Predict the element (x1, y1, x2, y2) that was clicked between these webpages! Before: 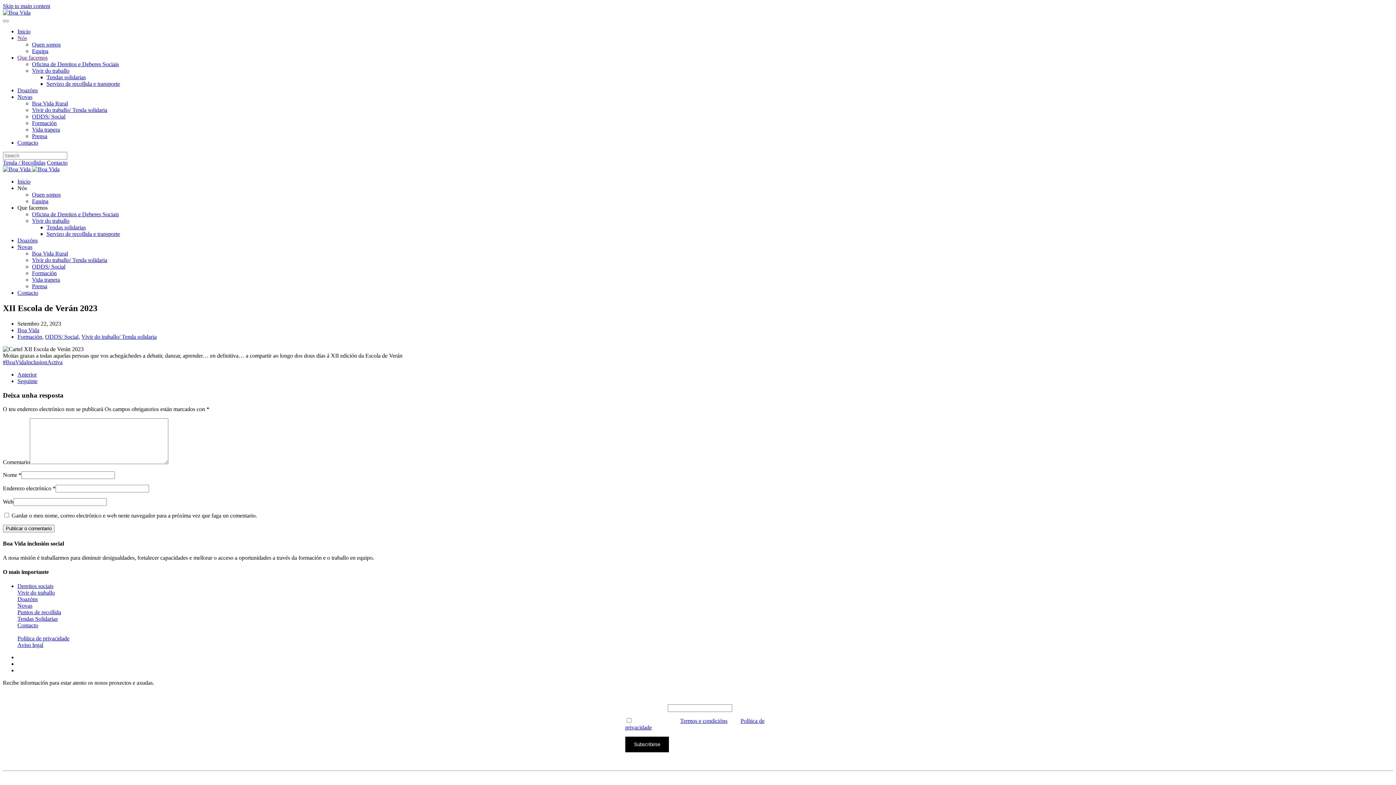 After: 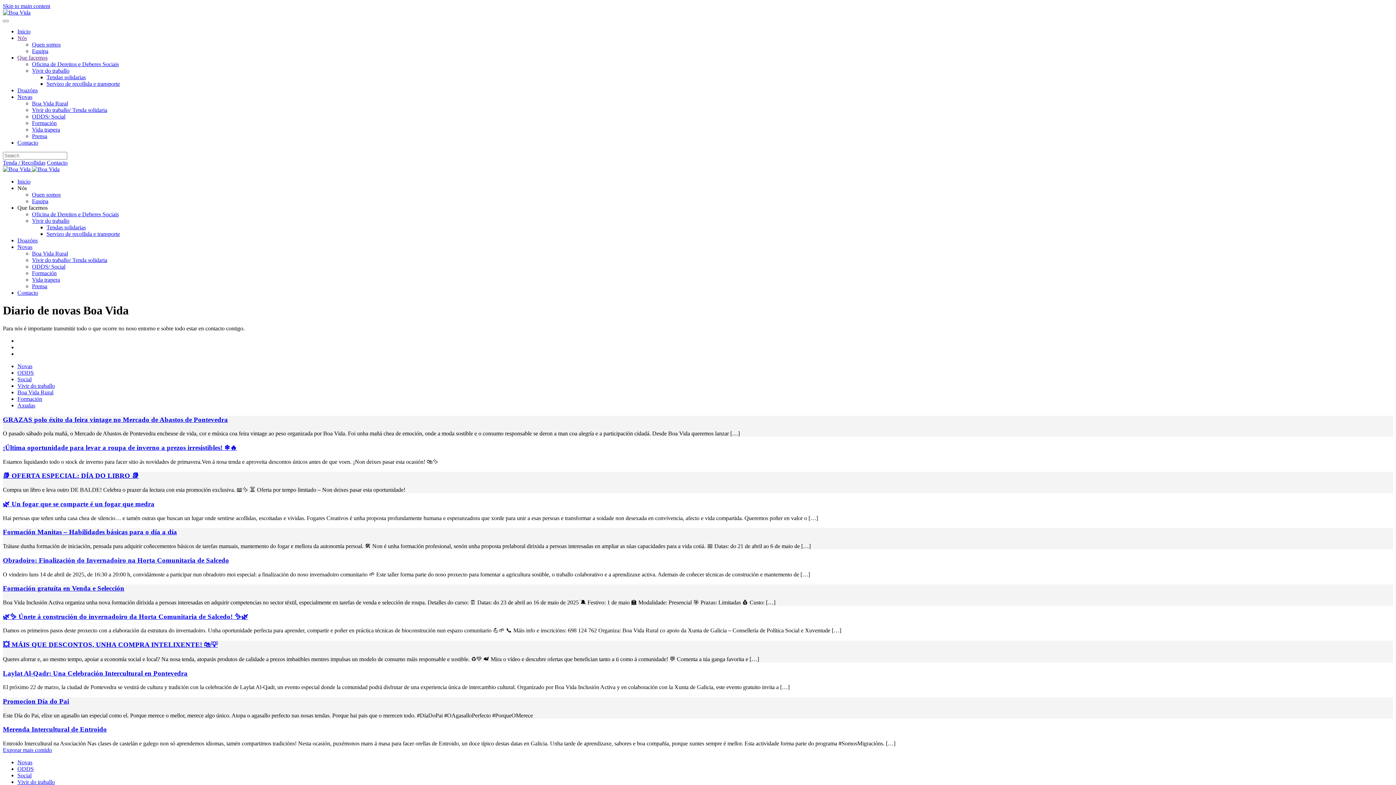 Action: bbox: (17, 603, 32, 609) label: Novas